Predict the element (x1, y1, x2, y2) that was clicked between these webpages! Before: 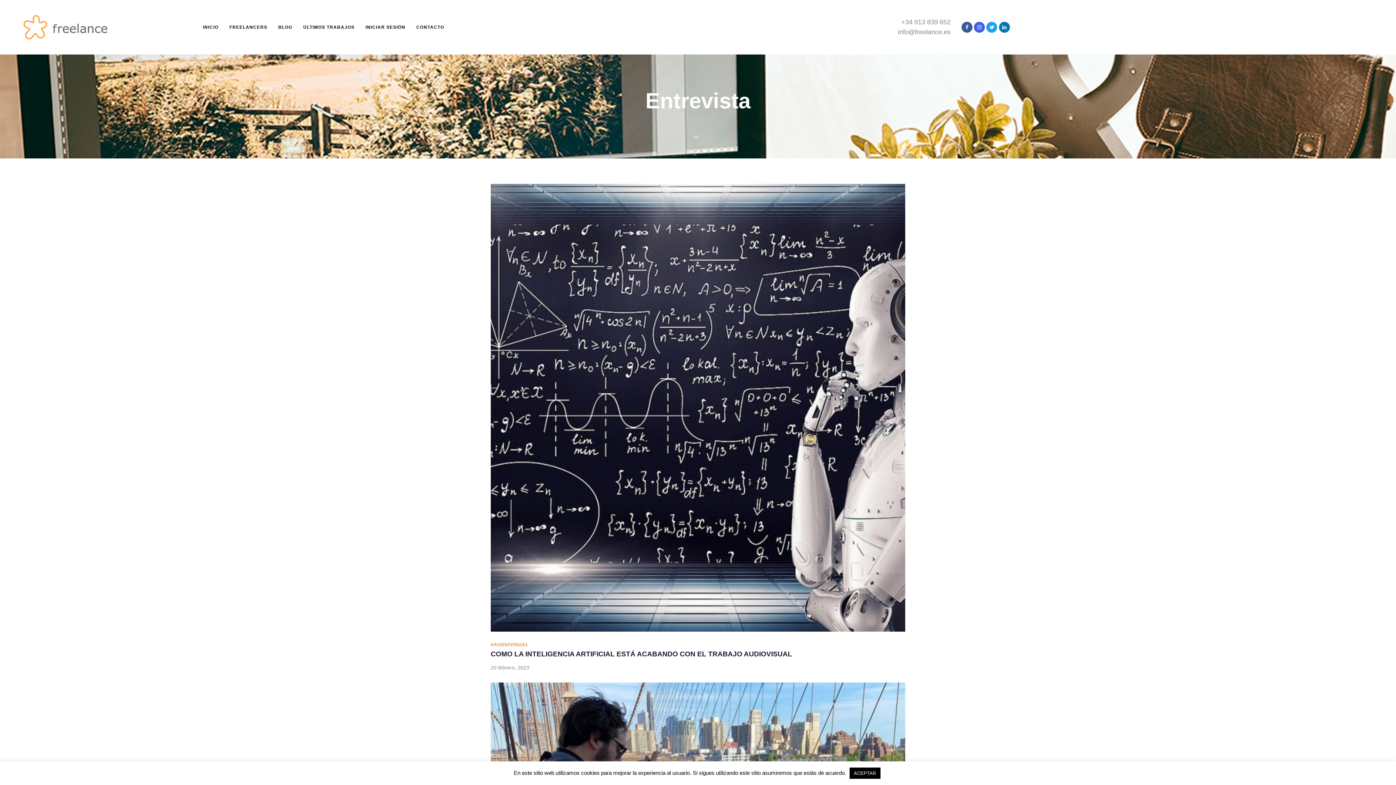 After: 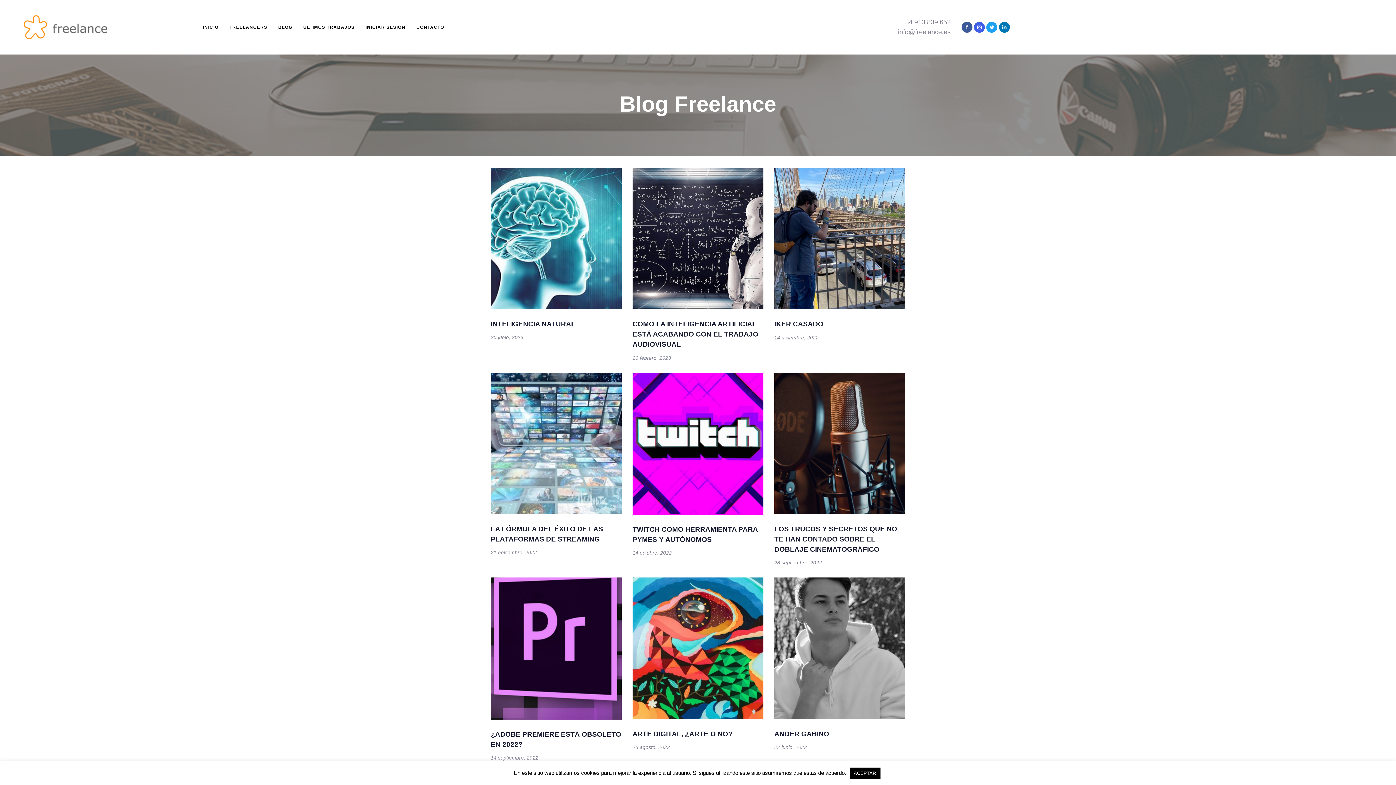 Action: label: BLOG bbox: (272, 0, 297, 54)